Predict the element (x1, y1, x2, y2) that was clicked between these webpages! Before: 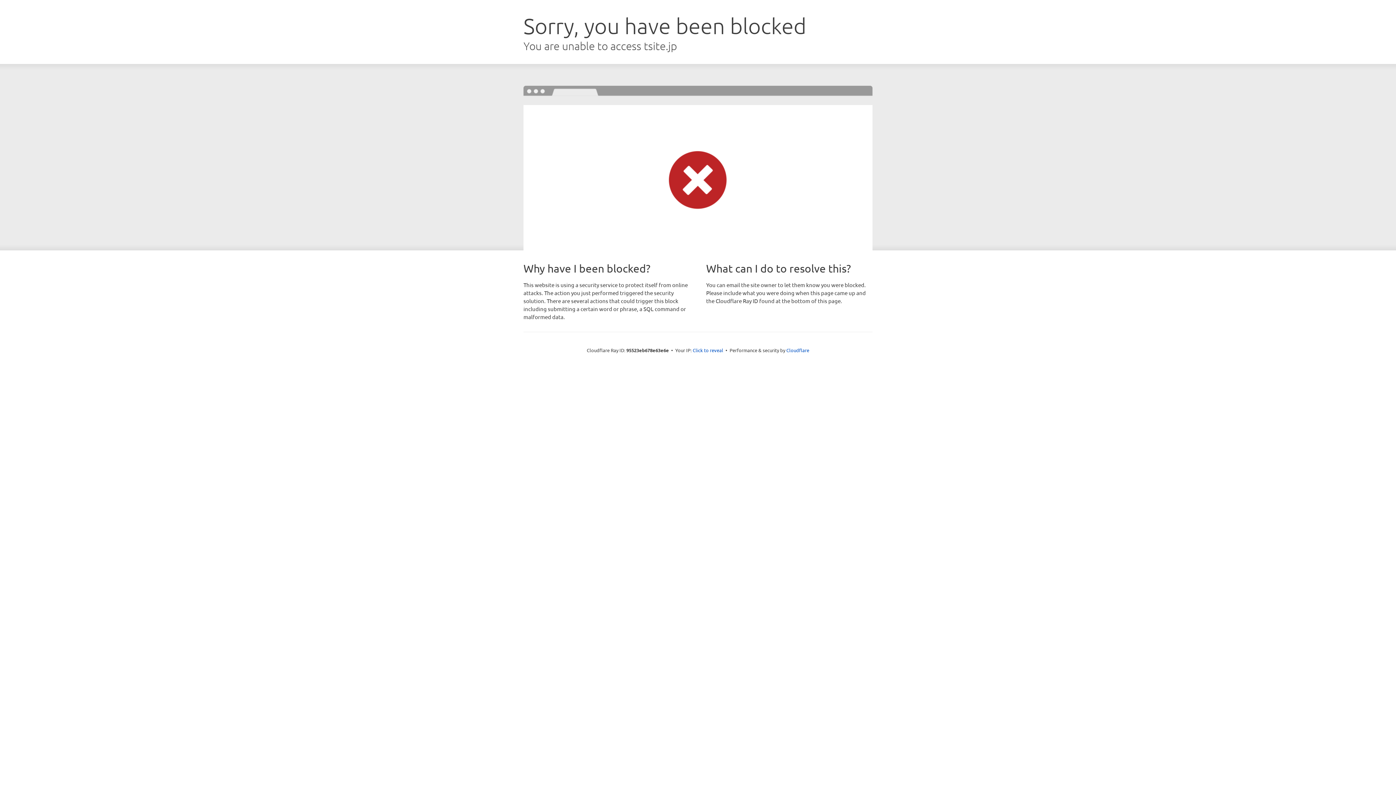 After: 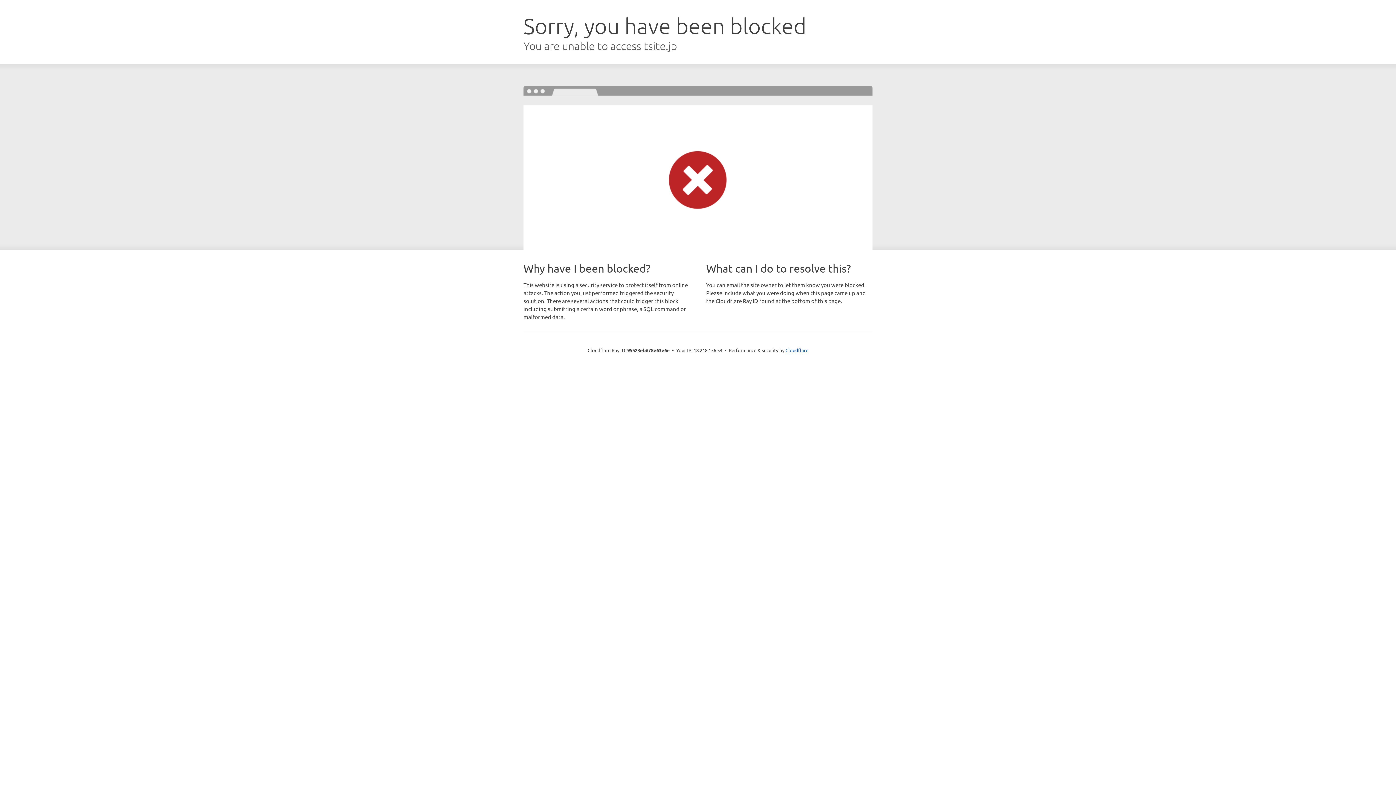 Action: label: Click to reveal bbox: (692, 346, 723, 353)